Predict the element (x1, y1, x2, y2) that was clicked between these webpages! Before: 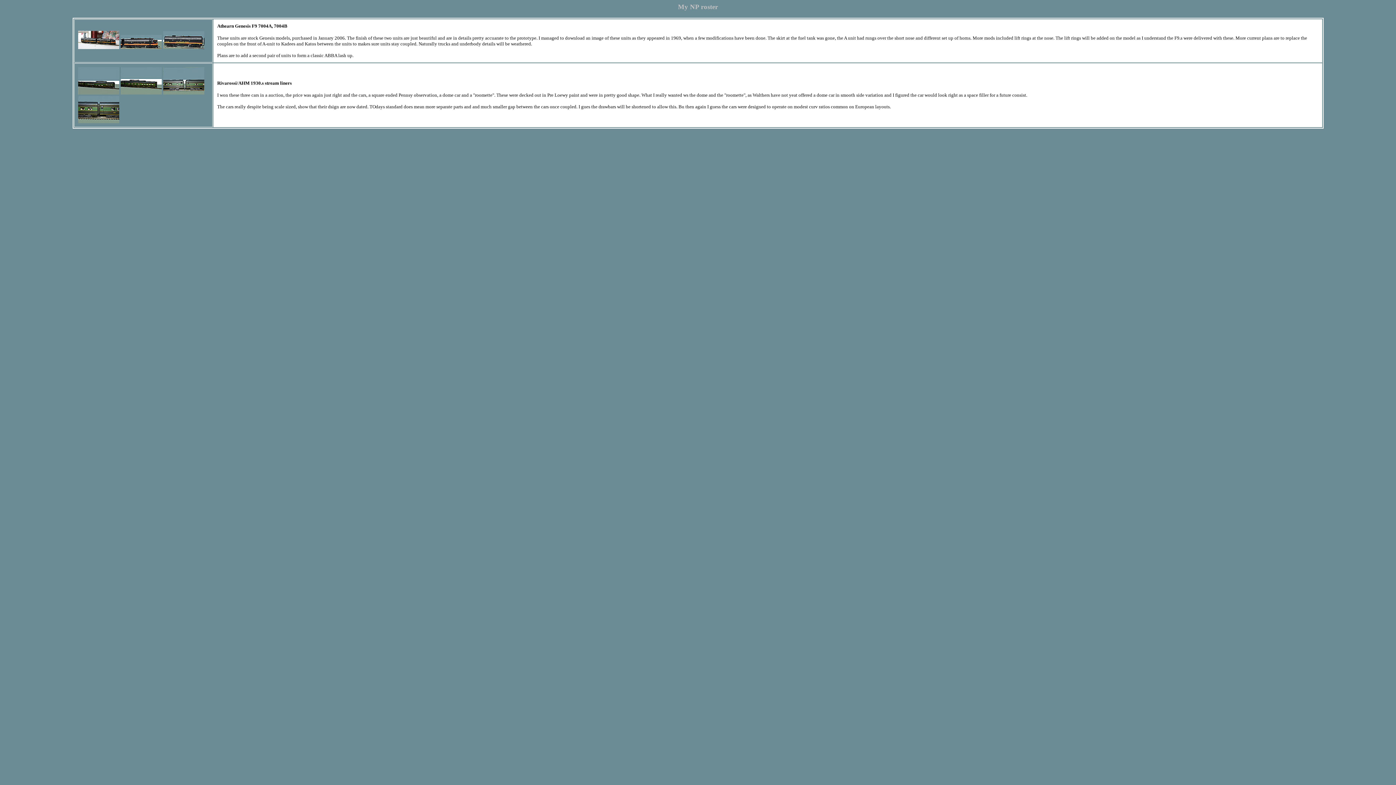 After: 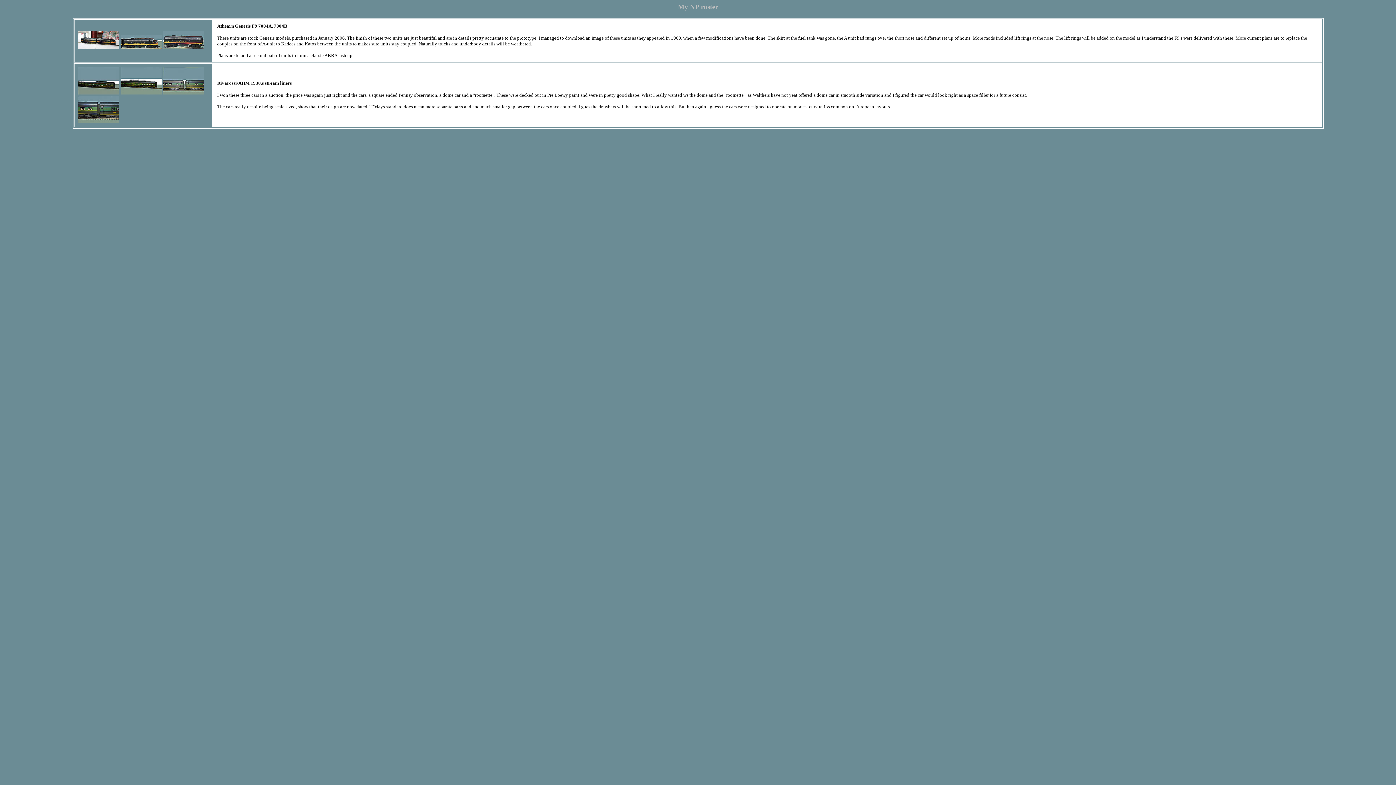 Action: bbox: (120, 43, 161, 50)